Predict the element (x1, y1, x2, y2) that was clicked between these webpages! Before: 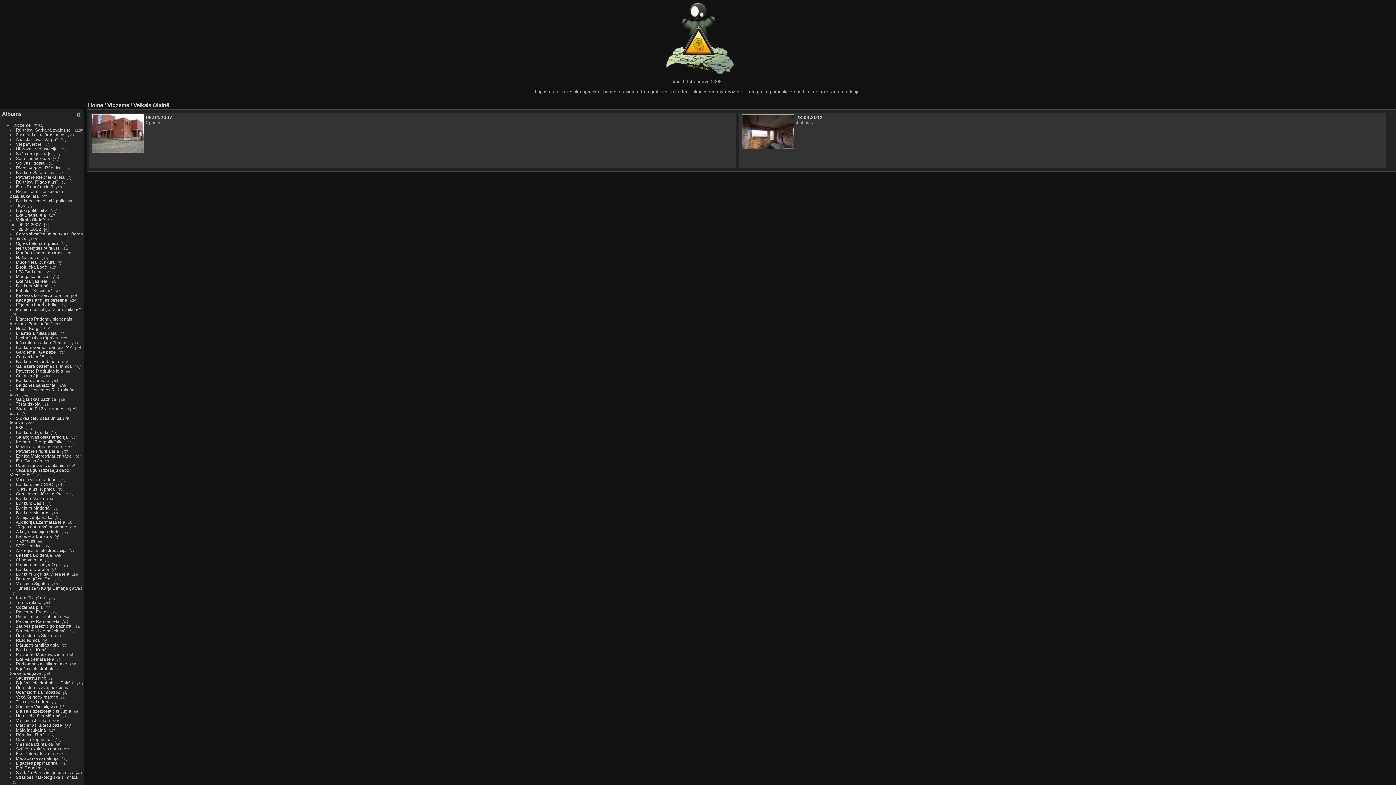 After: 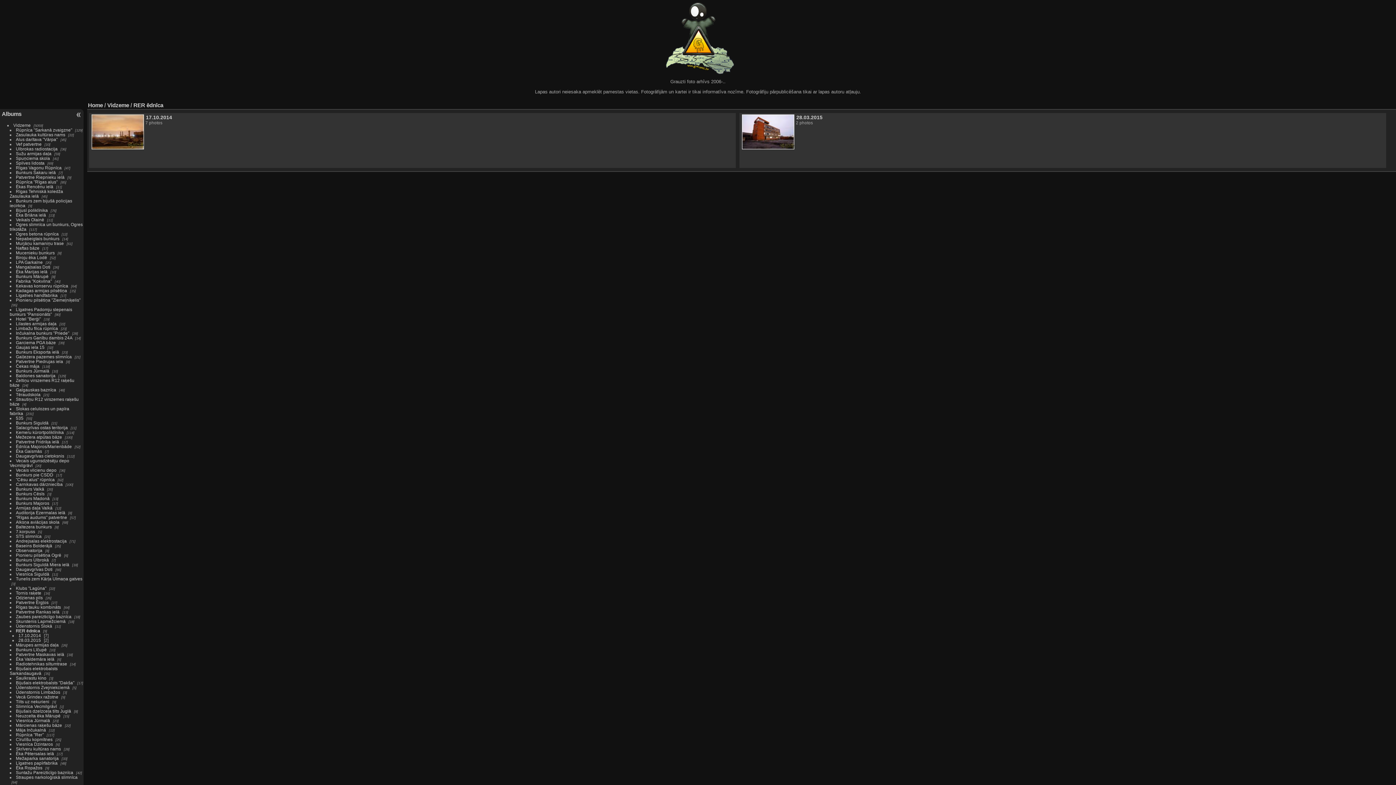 Action: bbox: (15, 638, 39, 643) label: RER ēdnīca